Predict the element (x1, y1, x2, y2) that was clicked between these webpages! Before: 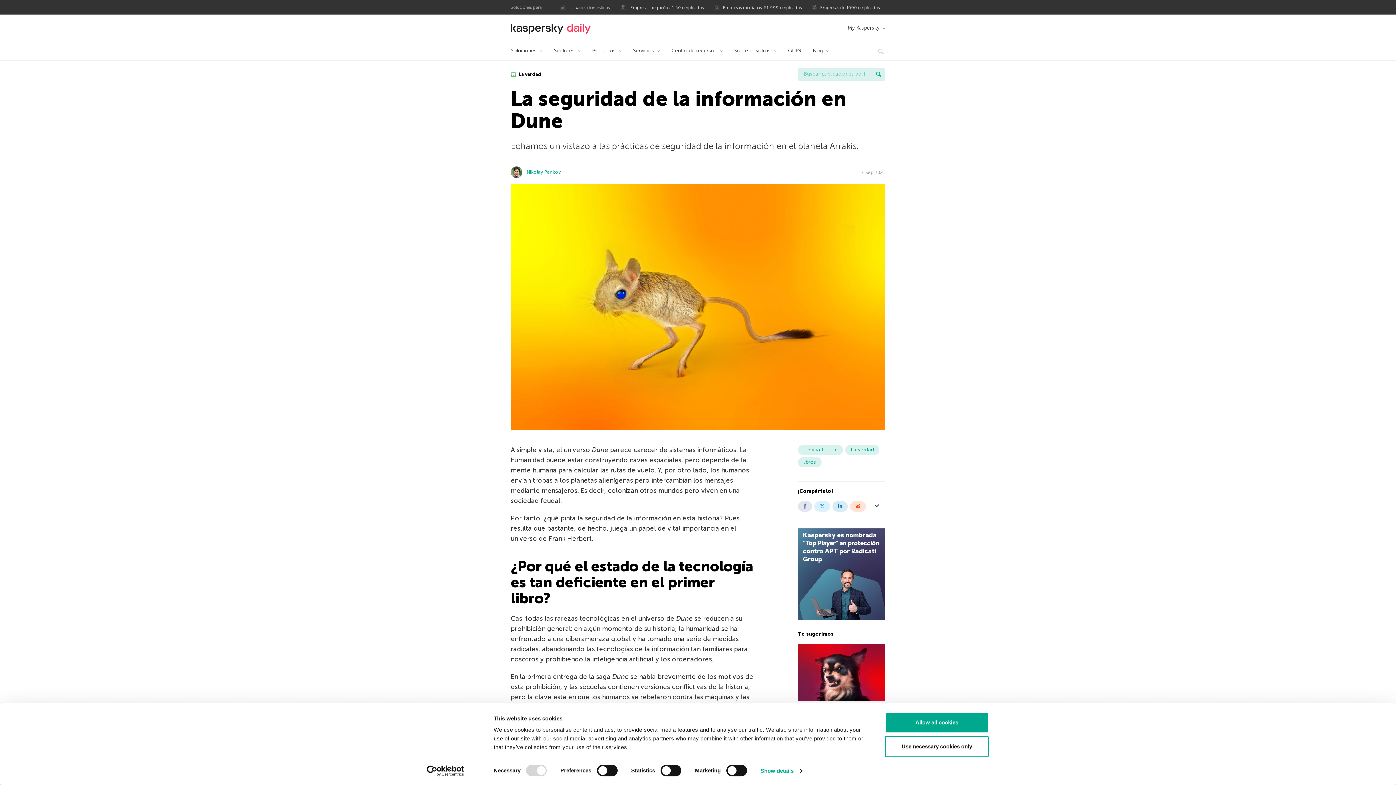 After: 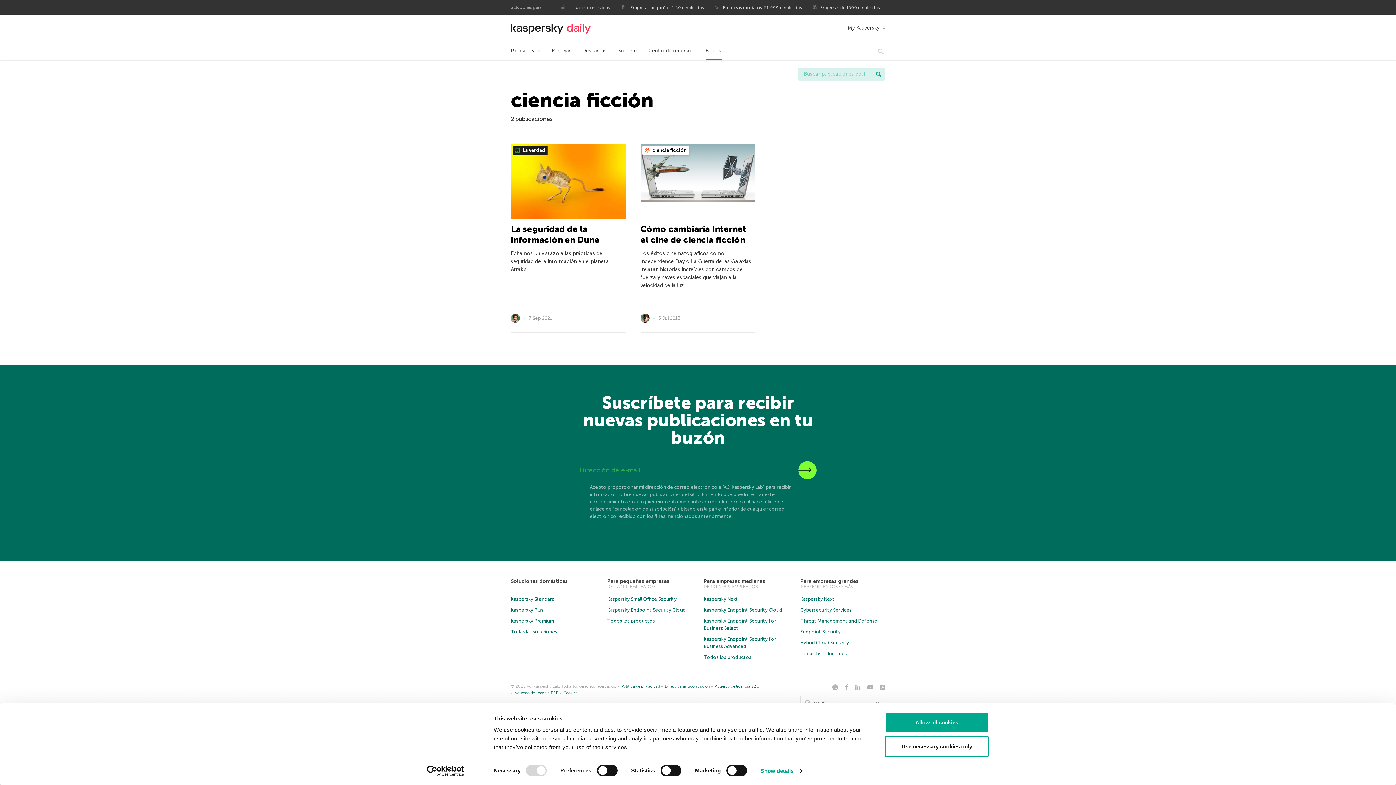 Action: label: ciencia ficción bbox: (798, 445, 843, 455)